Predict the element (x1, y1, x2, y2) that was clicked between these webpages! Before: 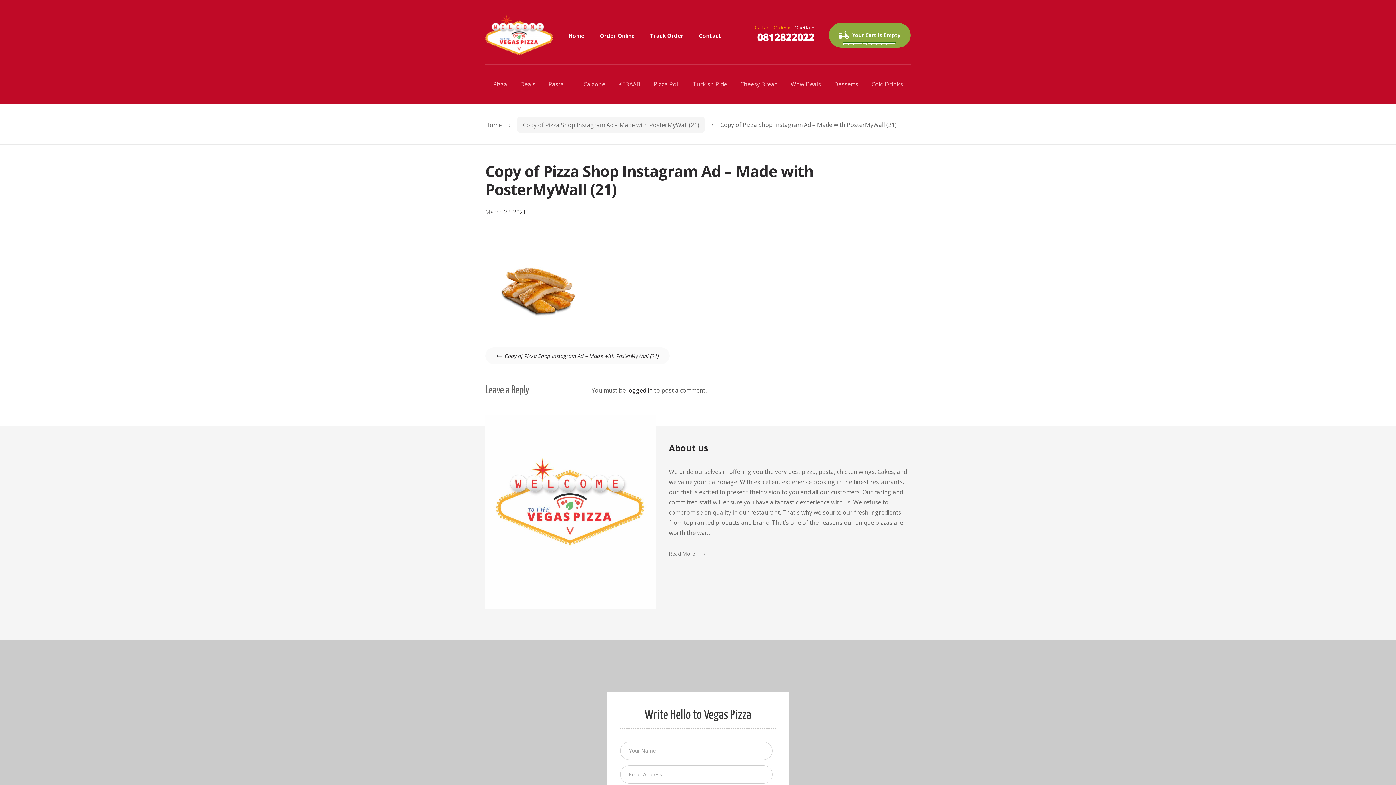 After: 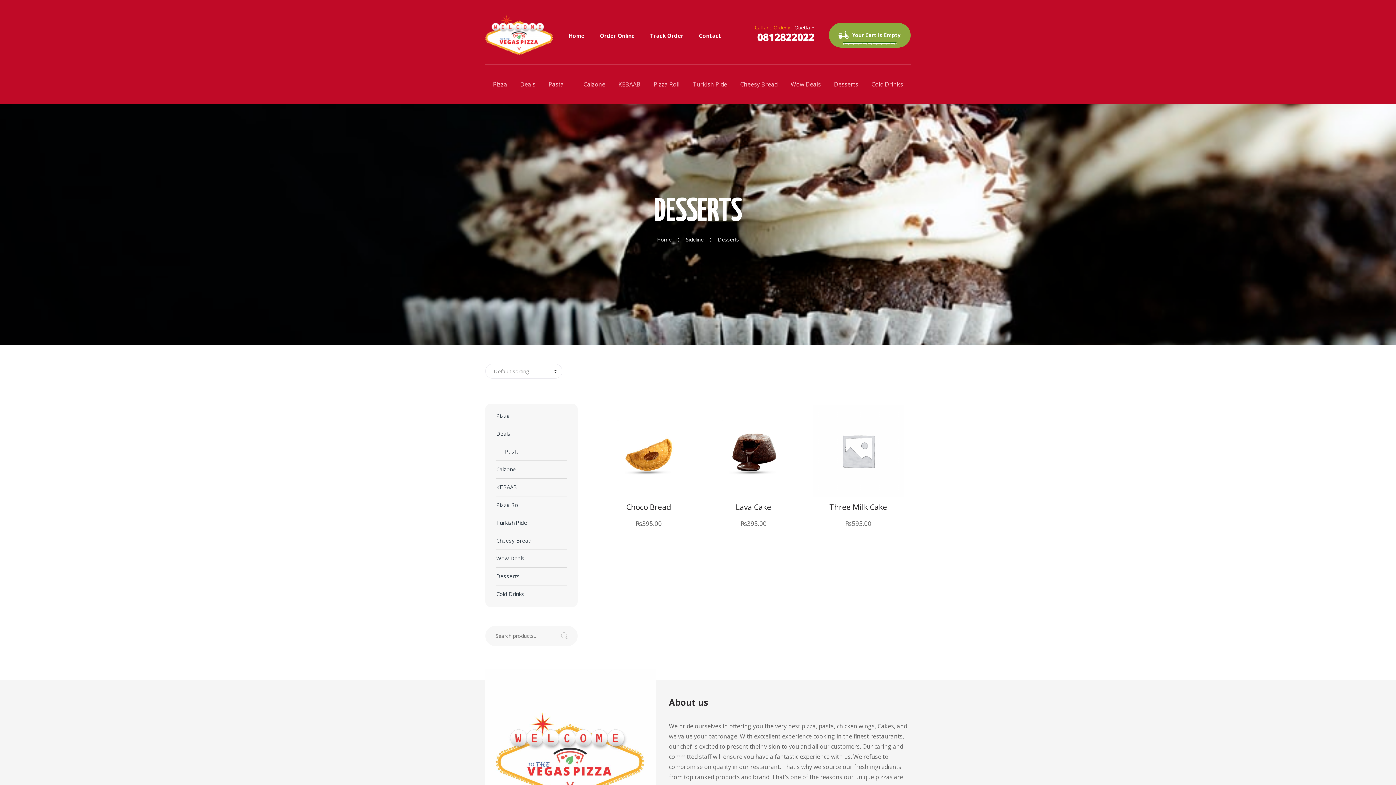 Action: bbox: (834, 64, 858, 104) label: Desserts